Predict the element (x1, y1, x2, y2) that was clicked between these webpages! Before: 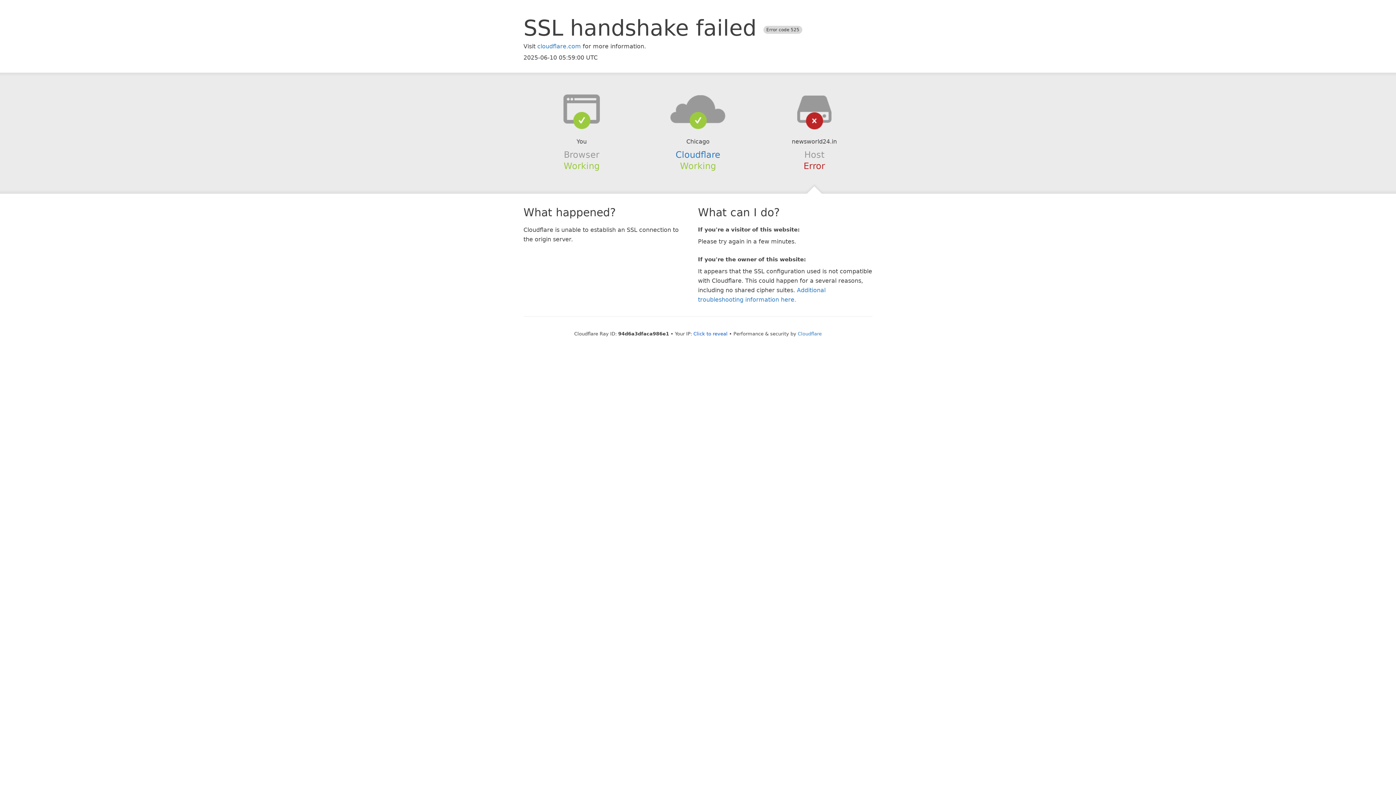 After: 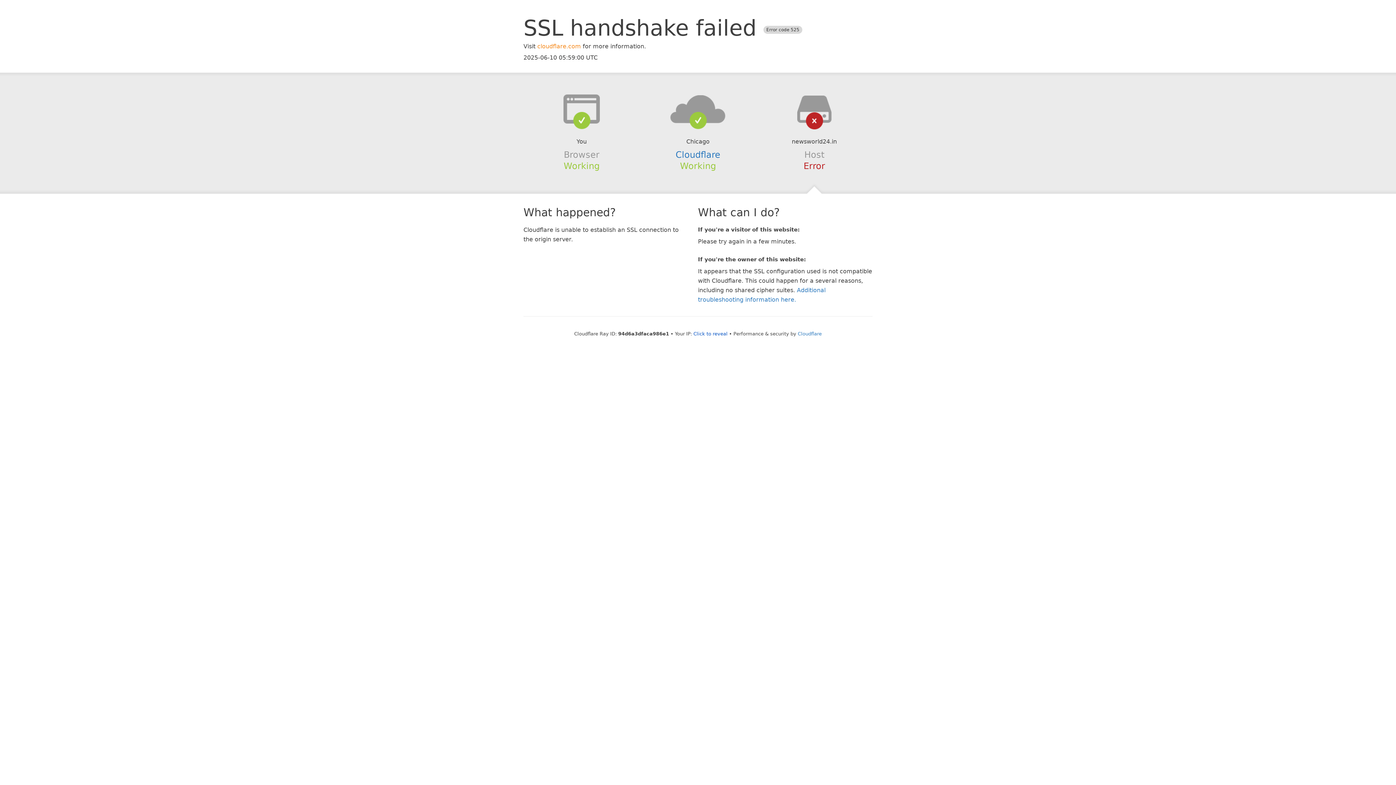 Action: bbox: (537, 42, 581, 49) label: cloudflare.com